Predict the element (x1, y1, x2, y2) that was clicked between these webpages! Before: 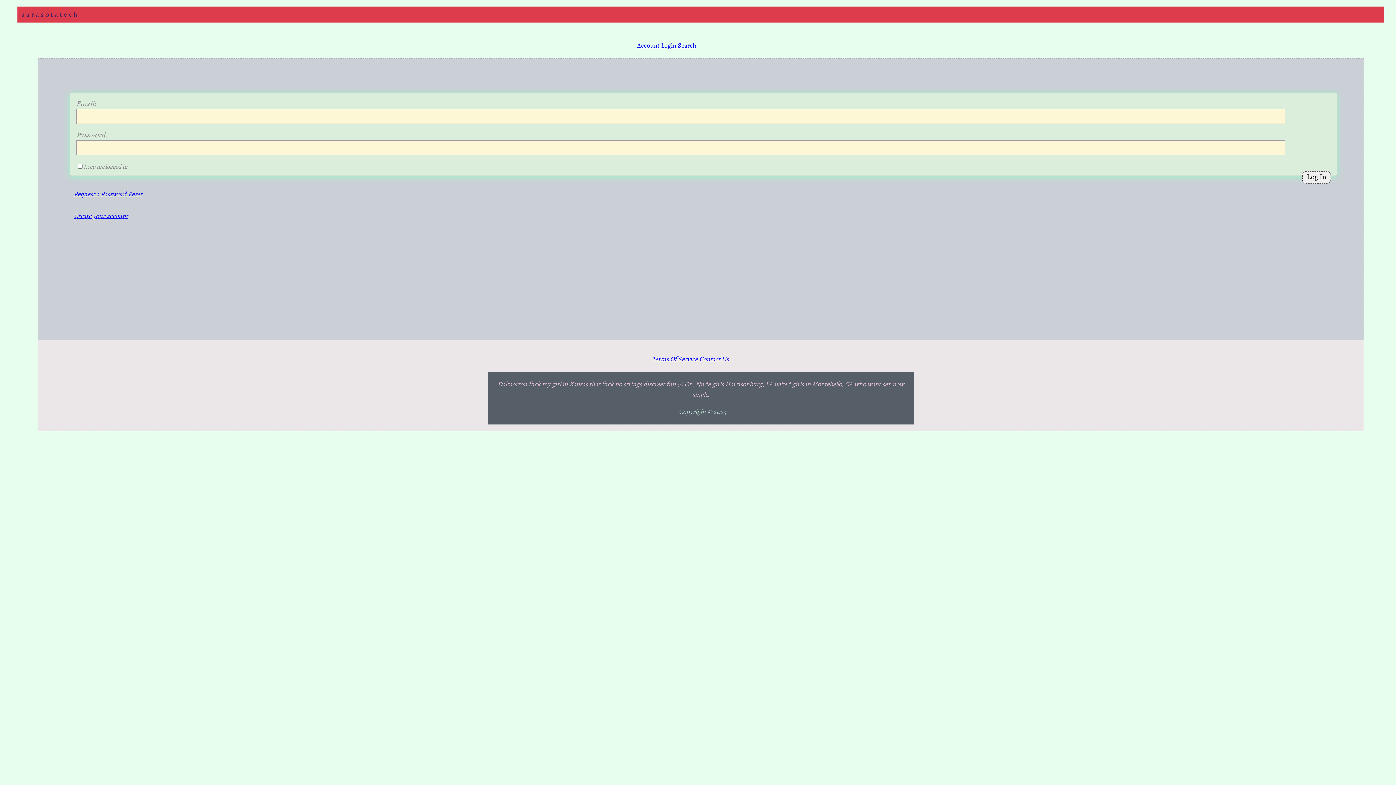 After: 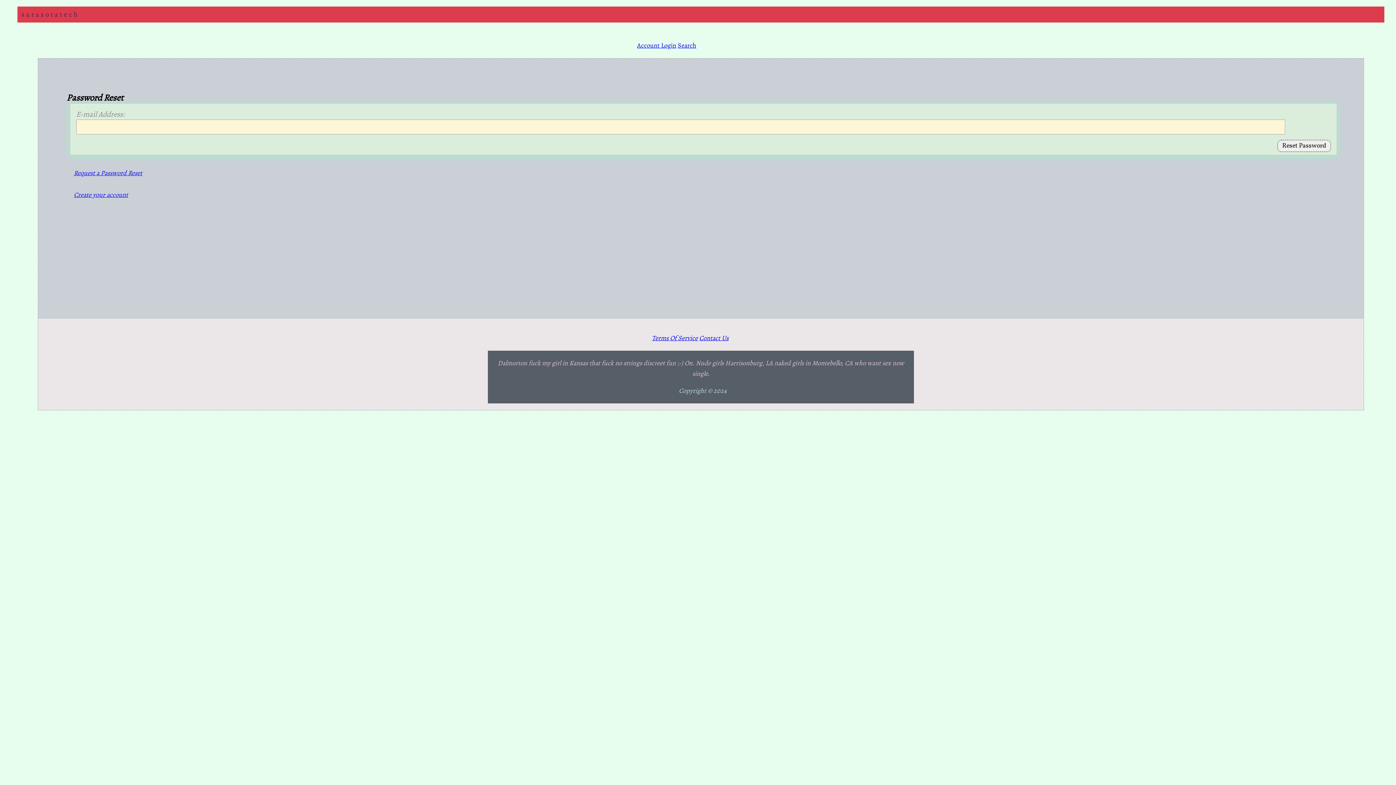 Action: bbox: (73, 189, 142, 198) label: Request a Password Reset